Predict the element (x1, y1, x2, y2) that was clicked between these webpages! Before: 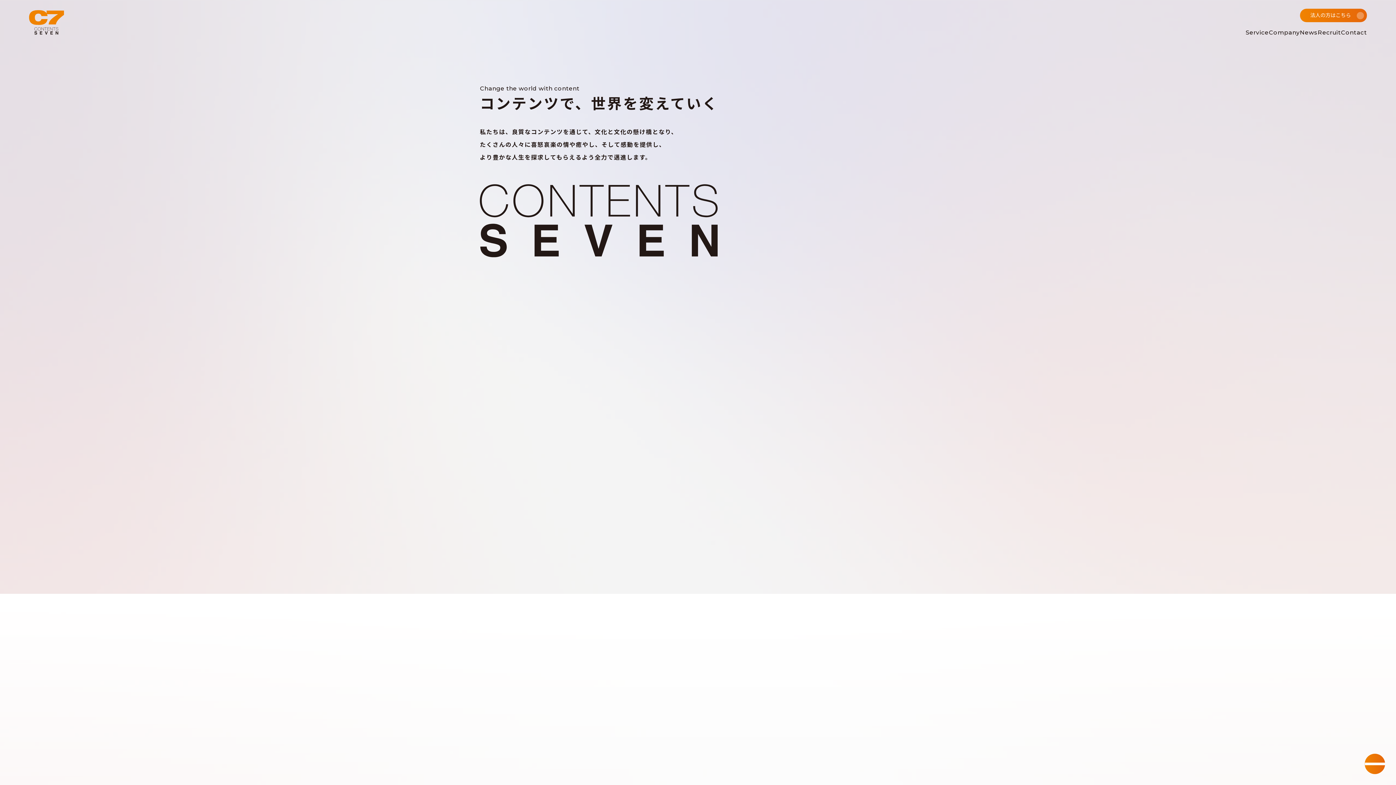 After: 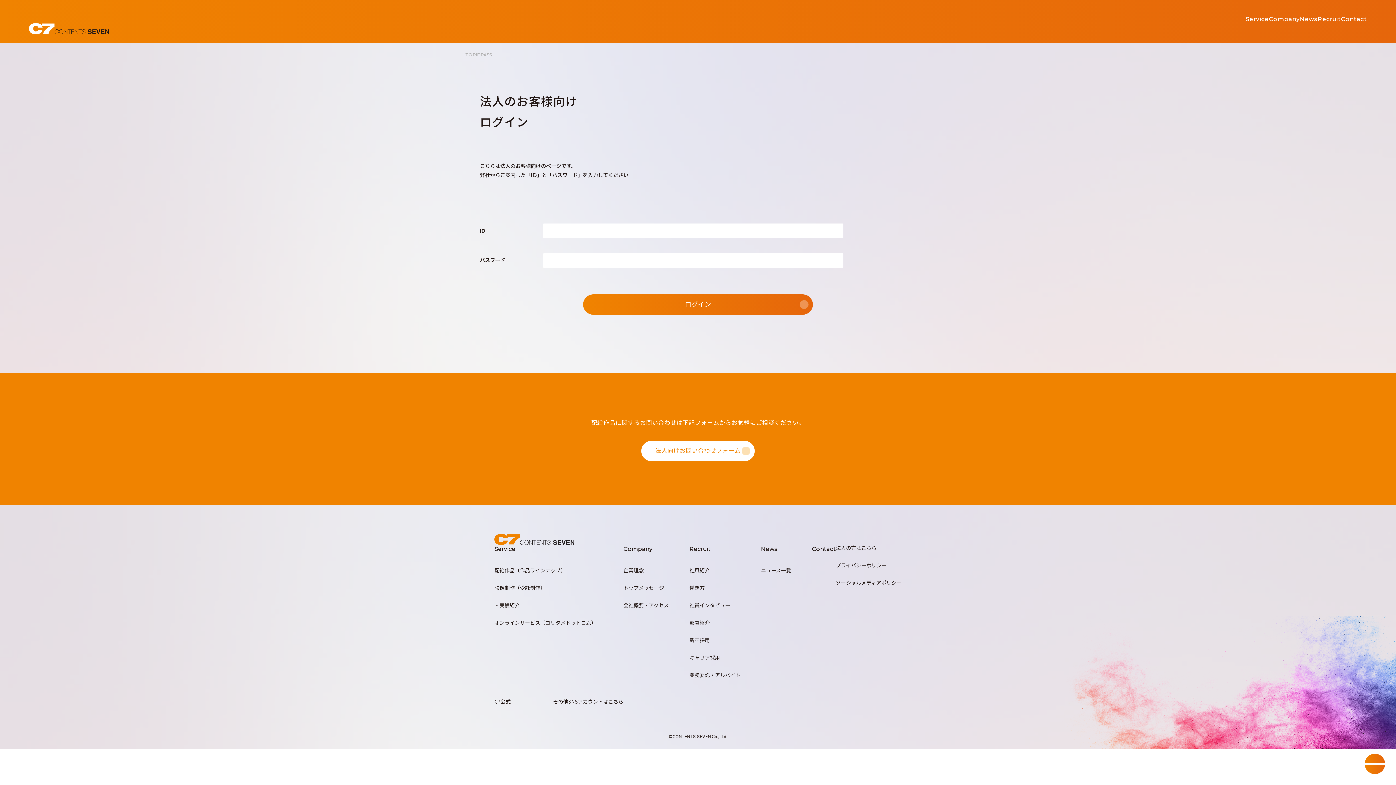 Action: bbox: (1300, 8, 1367, 22) label: 法人の方はこちら